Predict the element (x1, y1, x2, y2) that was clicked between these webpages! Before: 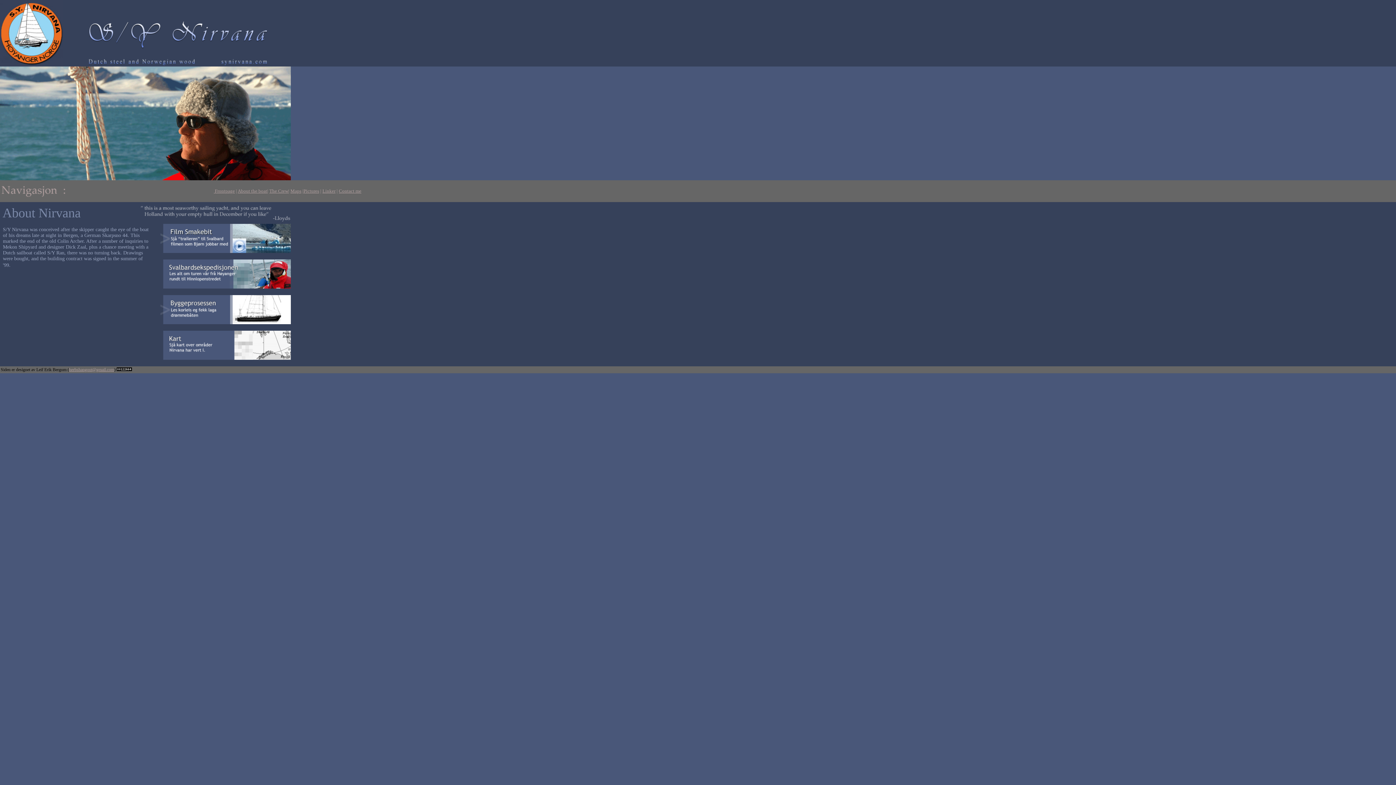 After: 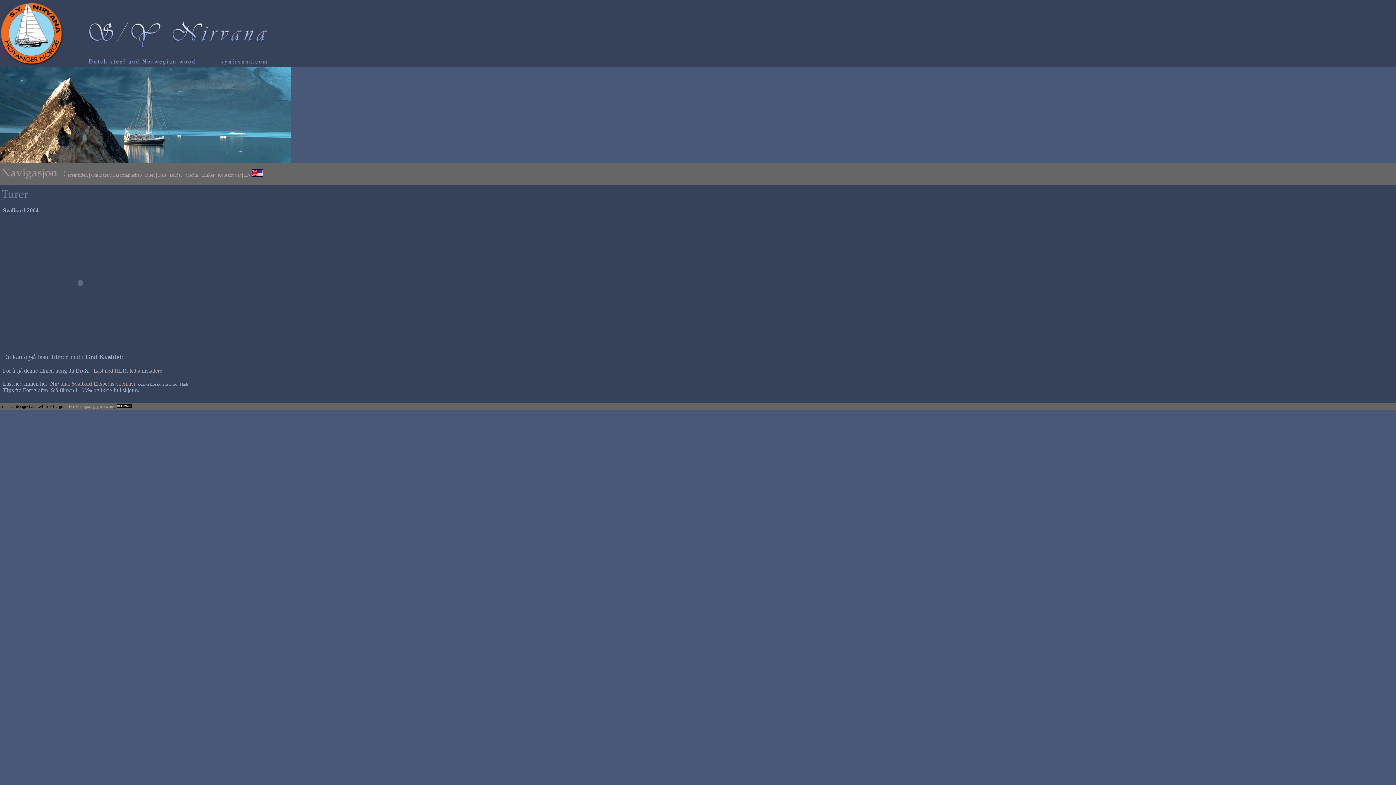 Action: label: 



 bbox: (160, 248, 290, 289)